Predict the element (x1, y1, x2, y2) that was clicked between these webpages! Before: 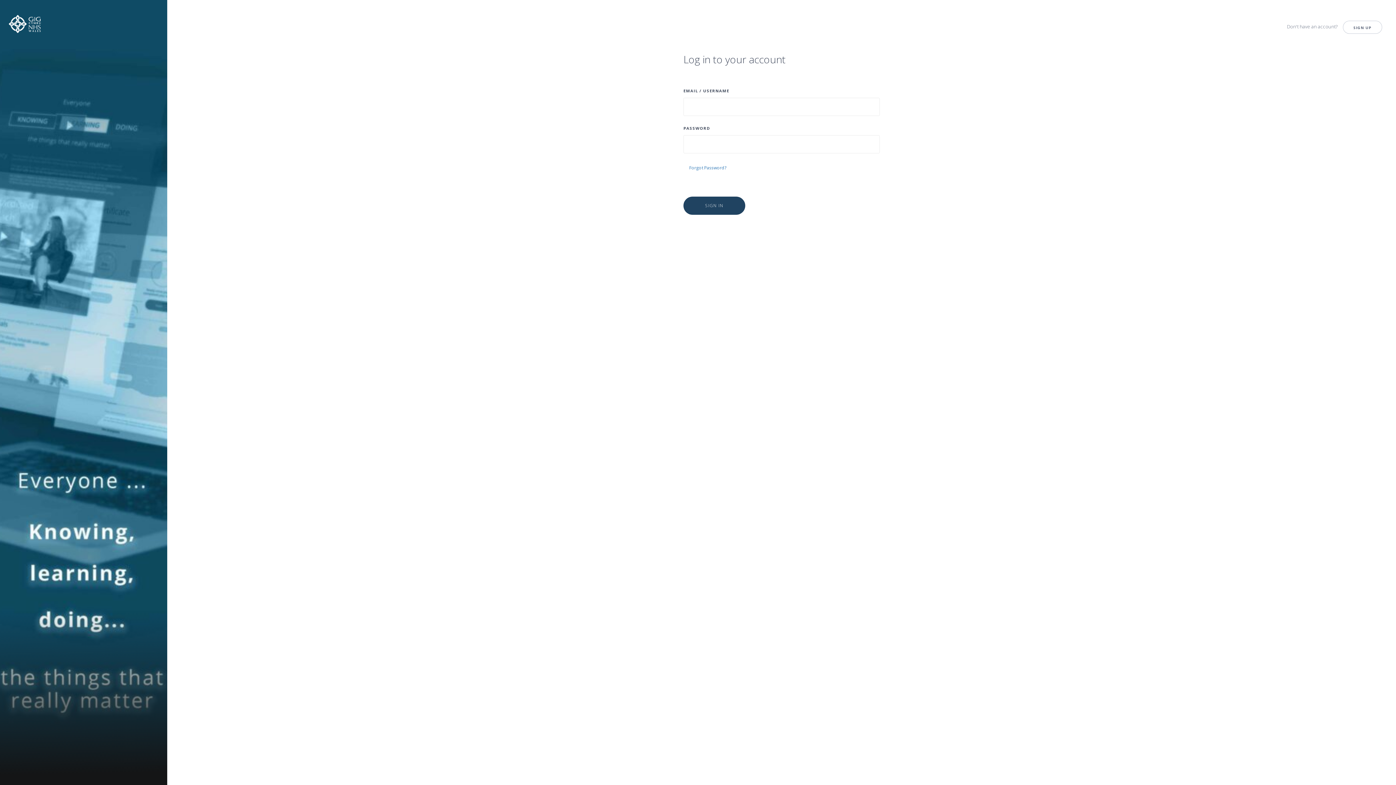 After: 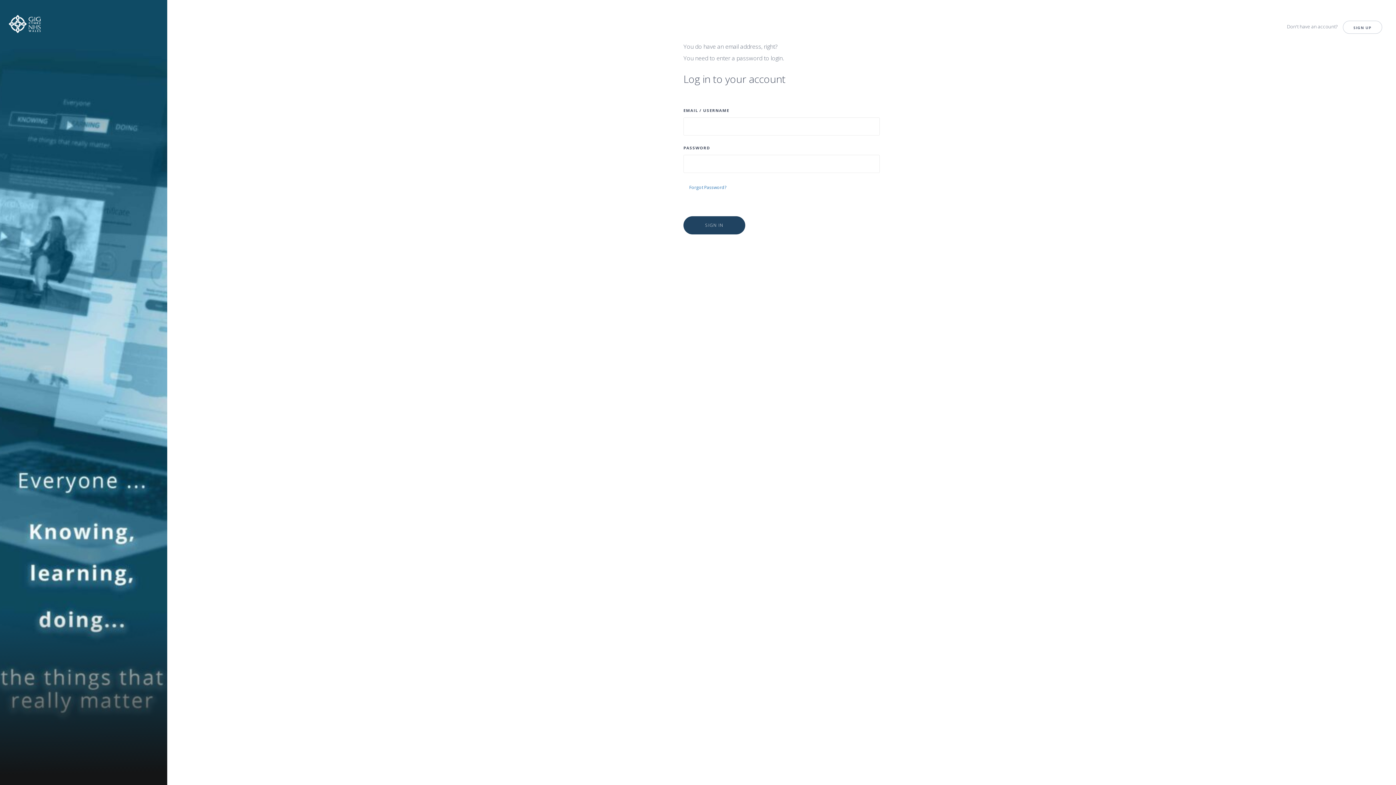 Action: bbox: (683, 196, 745, 214) label: SIGN IN